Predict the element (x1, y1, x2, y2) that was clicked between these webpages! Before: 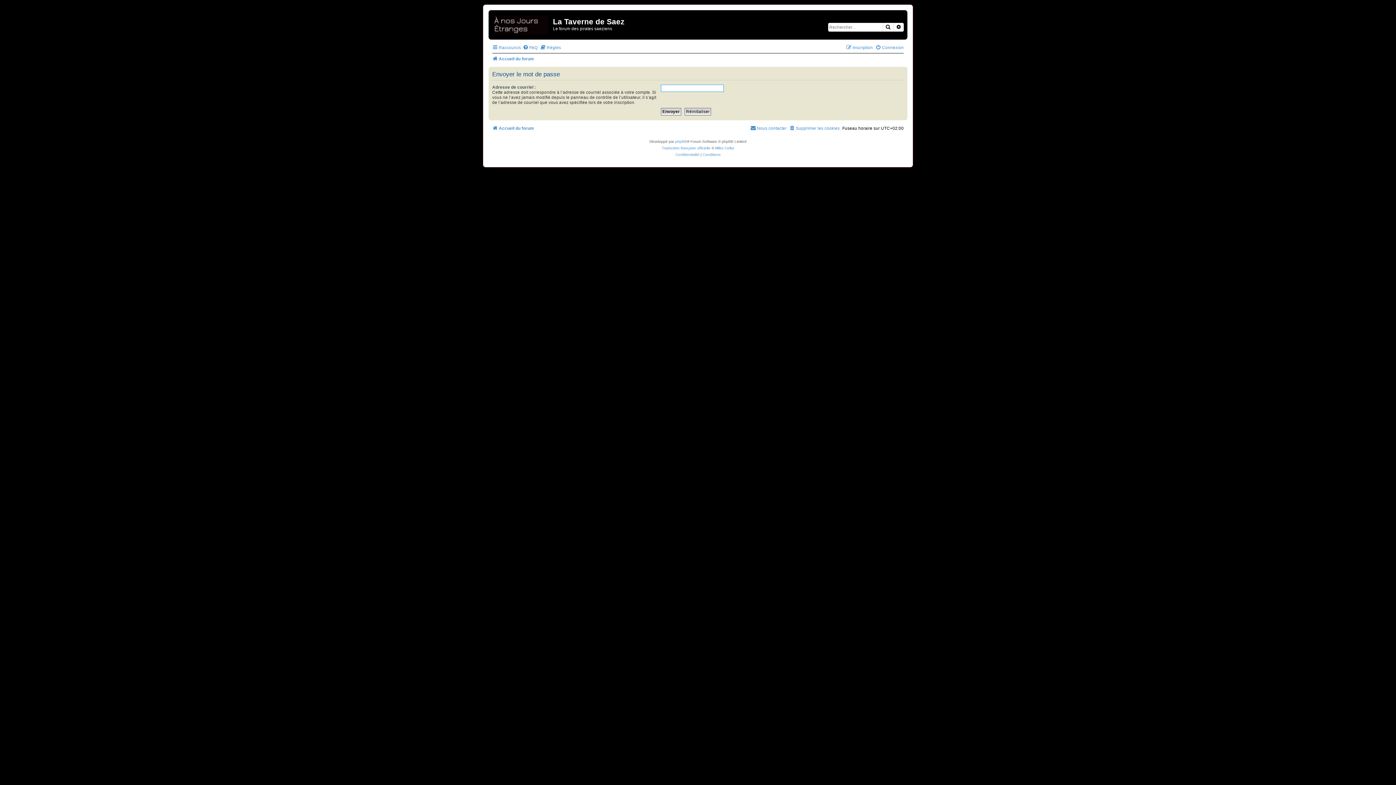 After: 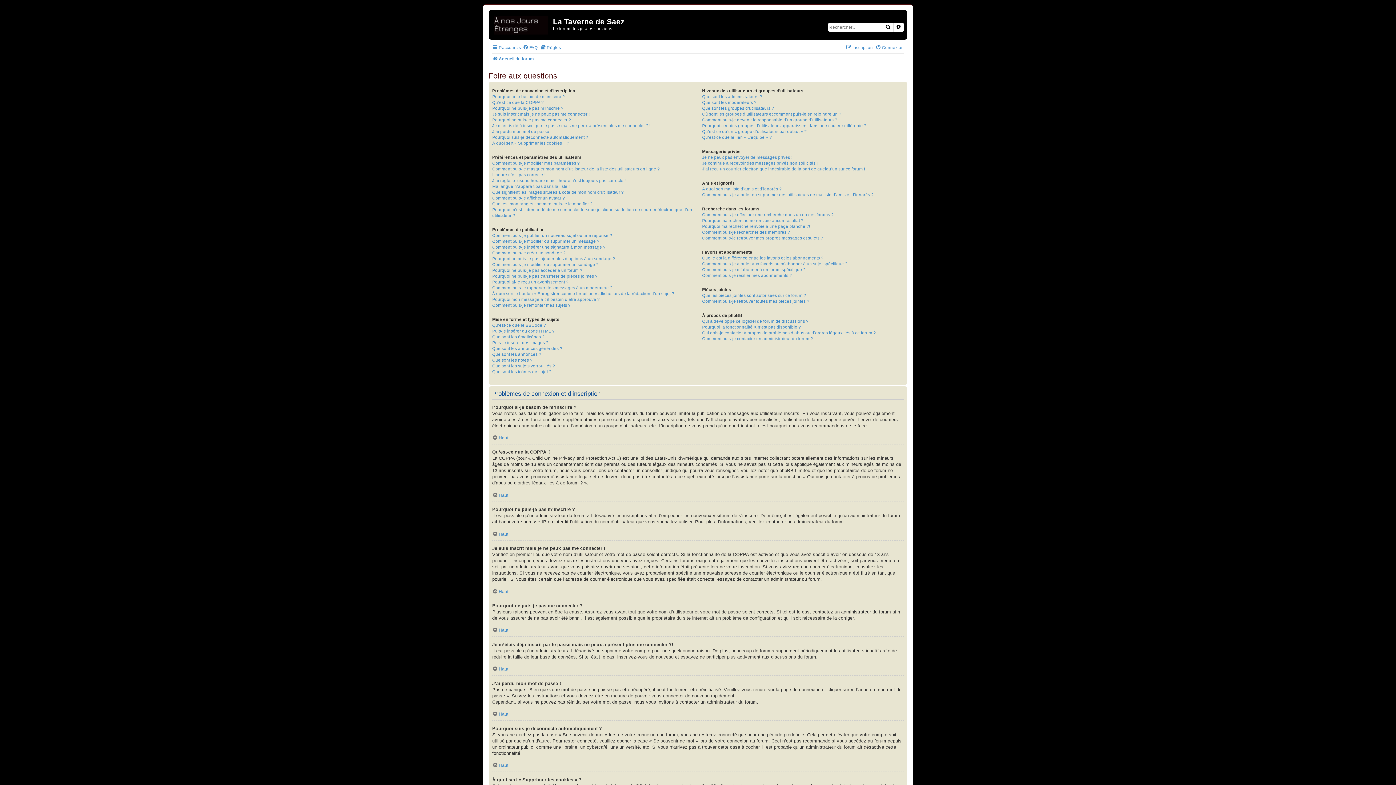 Action: label: FAQ bbox: (522, 43, 537, 52)